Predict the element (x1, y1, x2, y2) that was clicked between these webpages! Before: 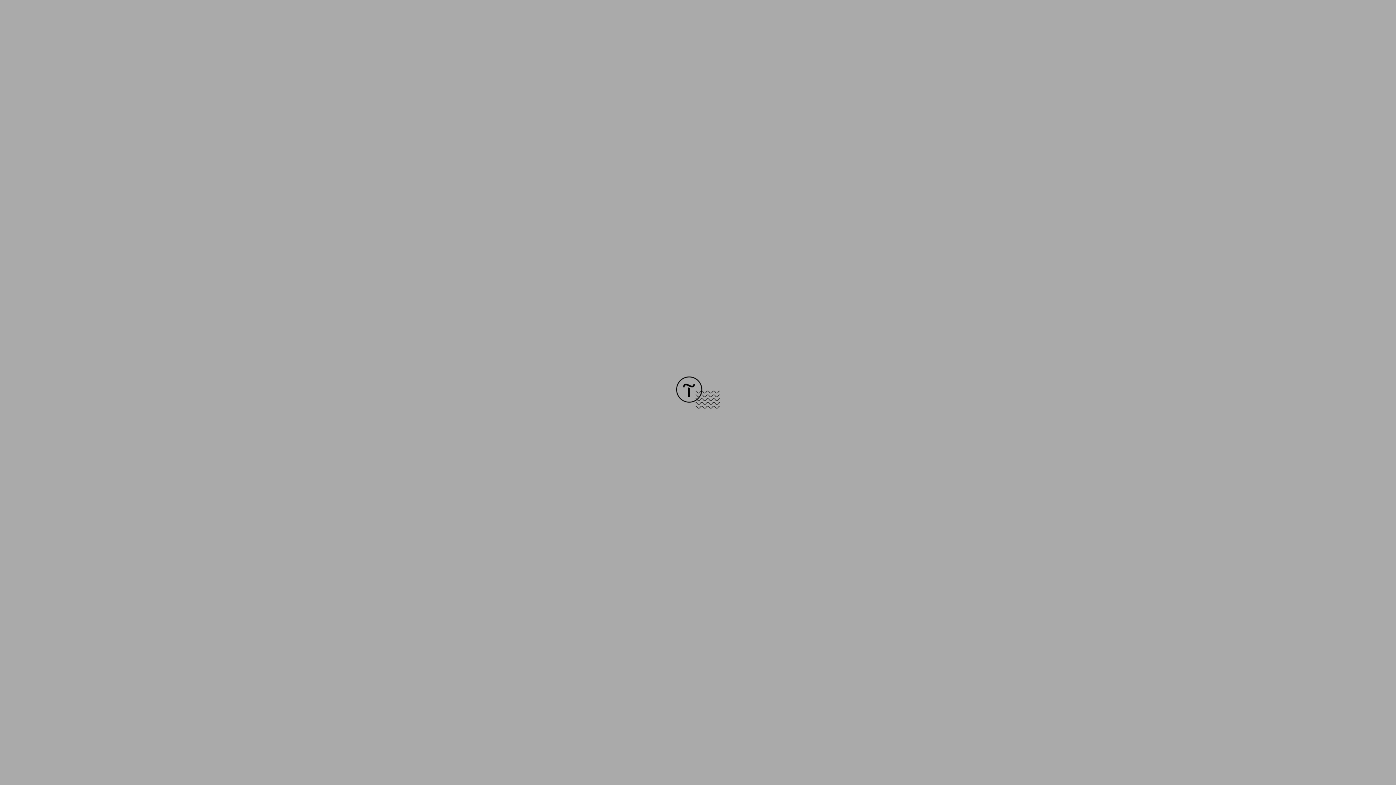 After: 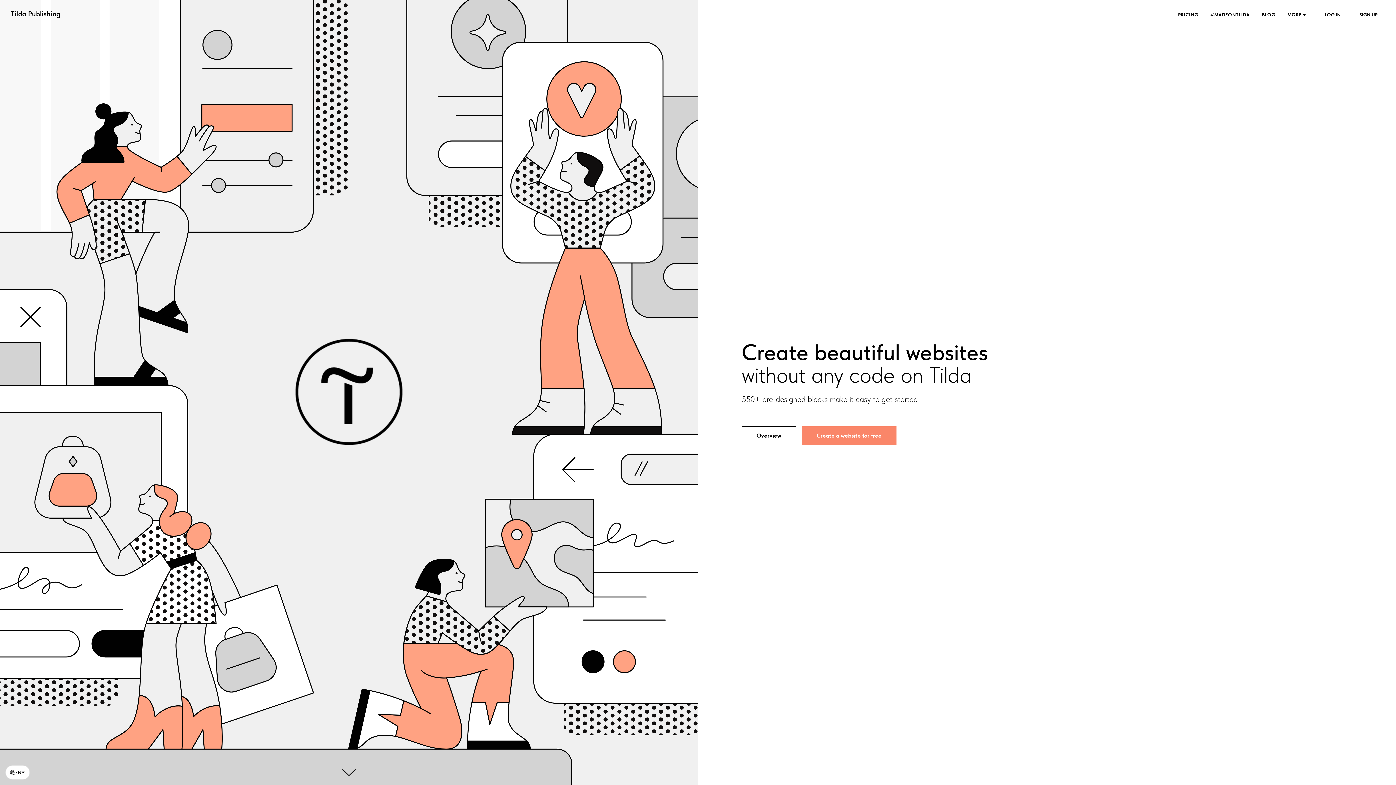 Action: bbox: (676, 403, 720, 409)